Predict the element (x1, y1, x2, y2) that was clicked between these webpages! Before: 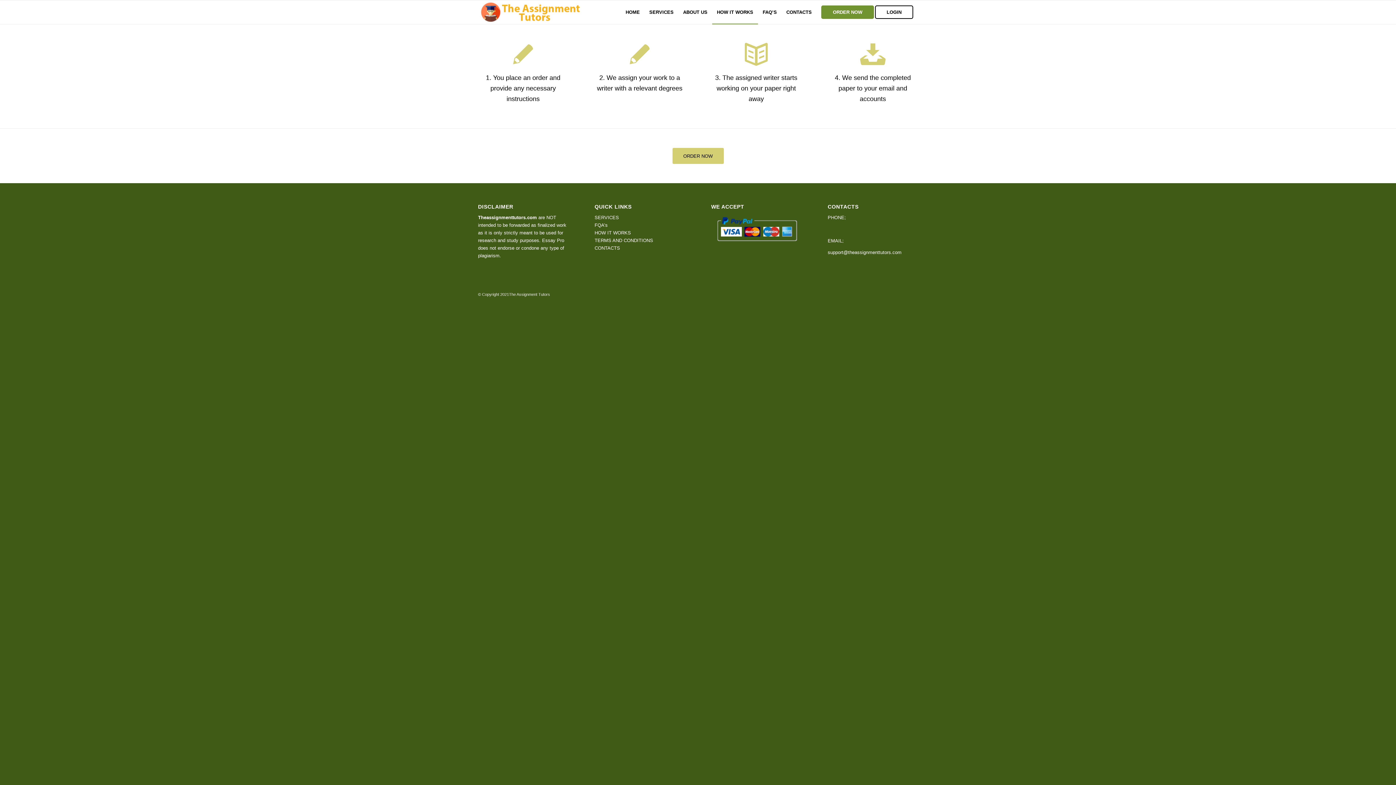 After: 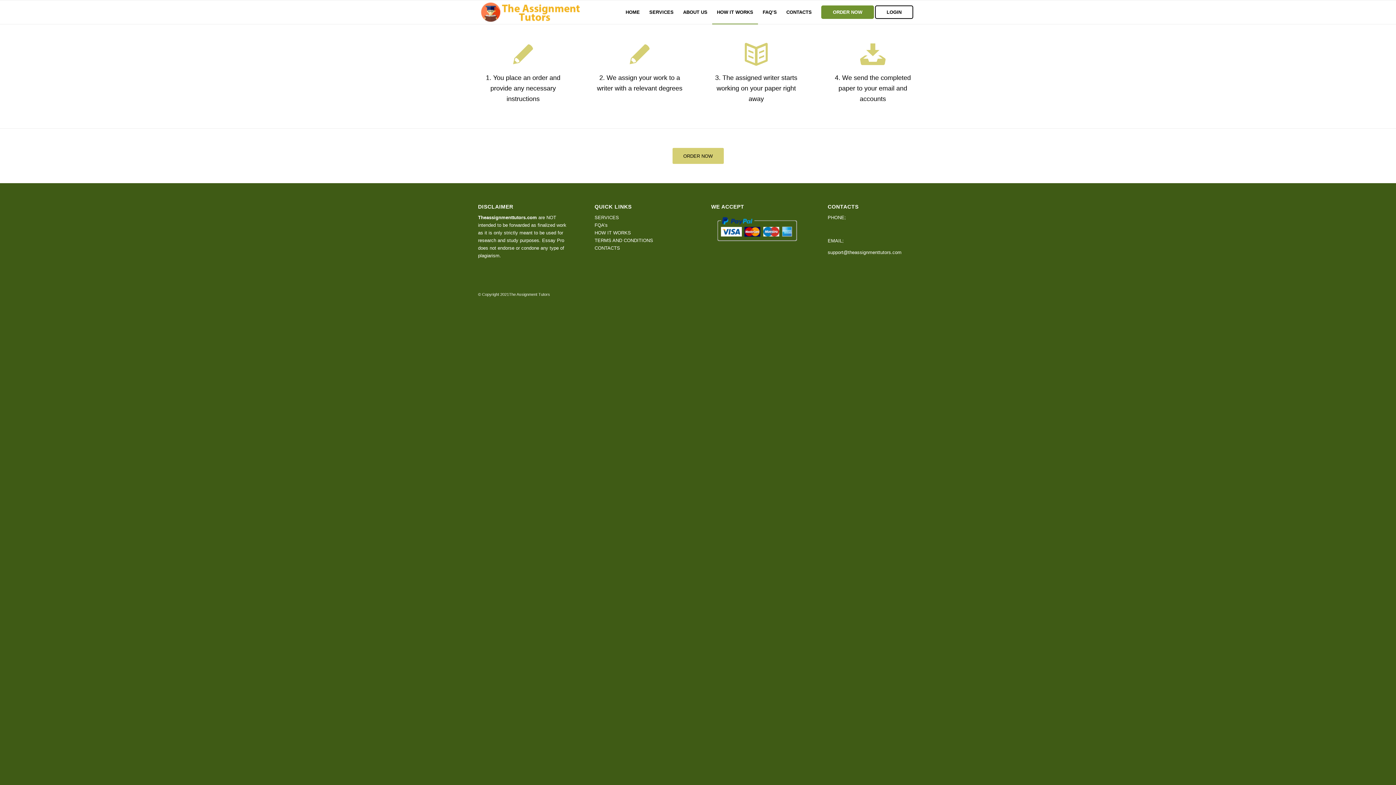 Action: label: HOW IT WORKS bbox: (712, 0, 758, 24)